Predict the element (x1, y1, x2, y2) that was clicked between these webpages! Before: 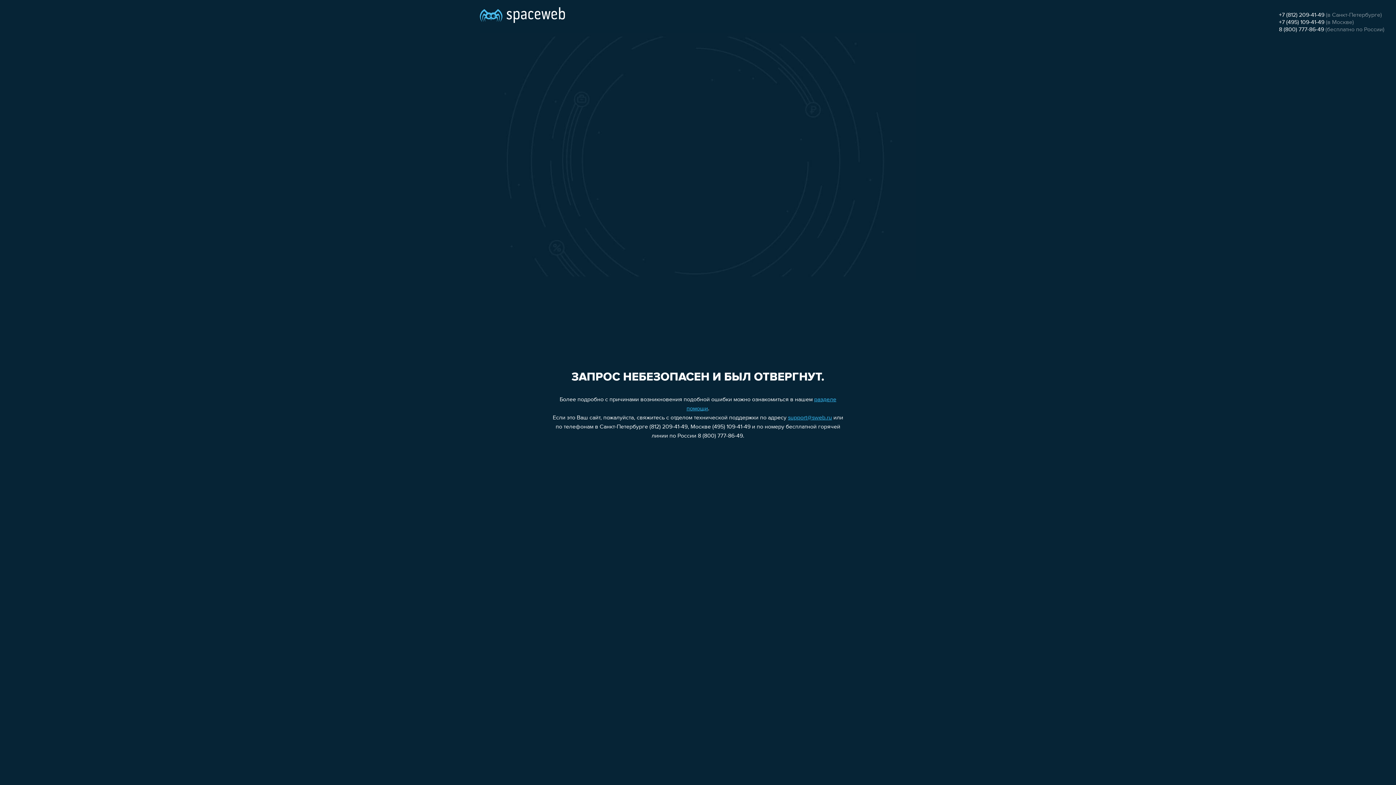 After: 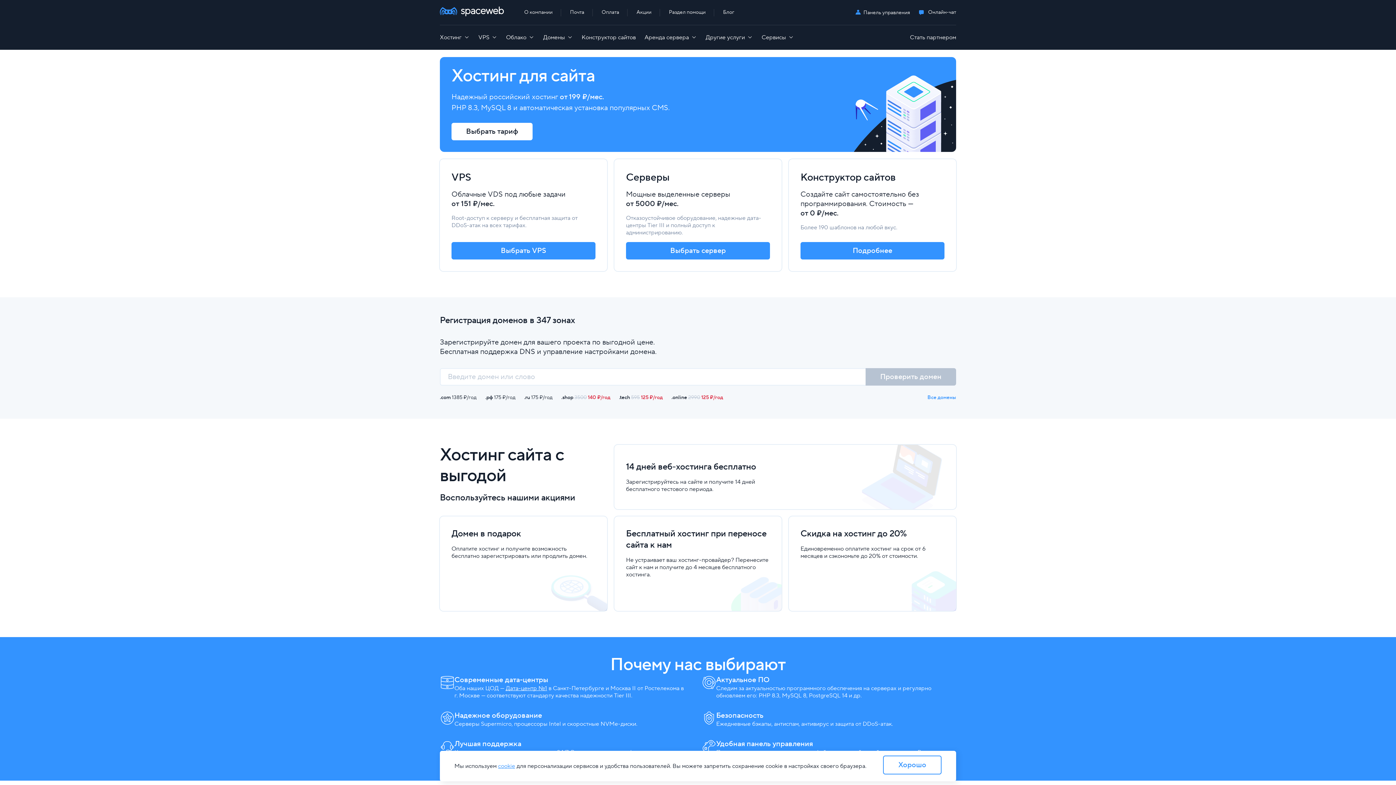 Action: bbox: (480, 0, 565, 25)